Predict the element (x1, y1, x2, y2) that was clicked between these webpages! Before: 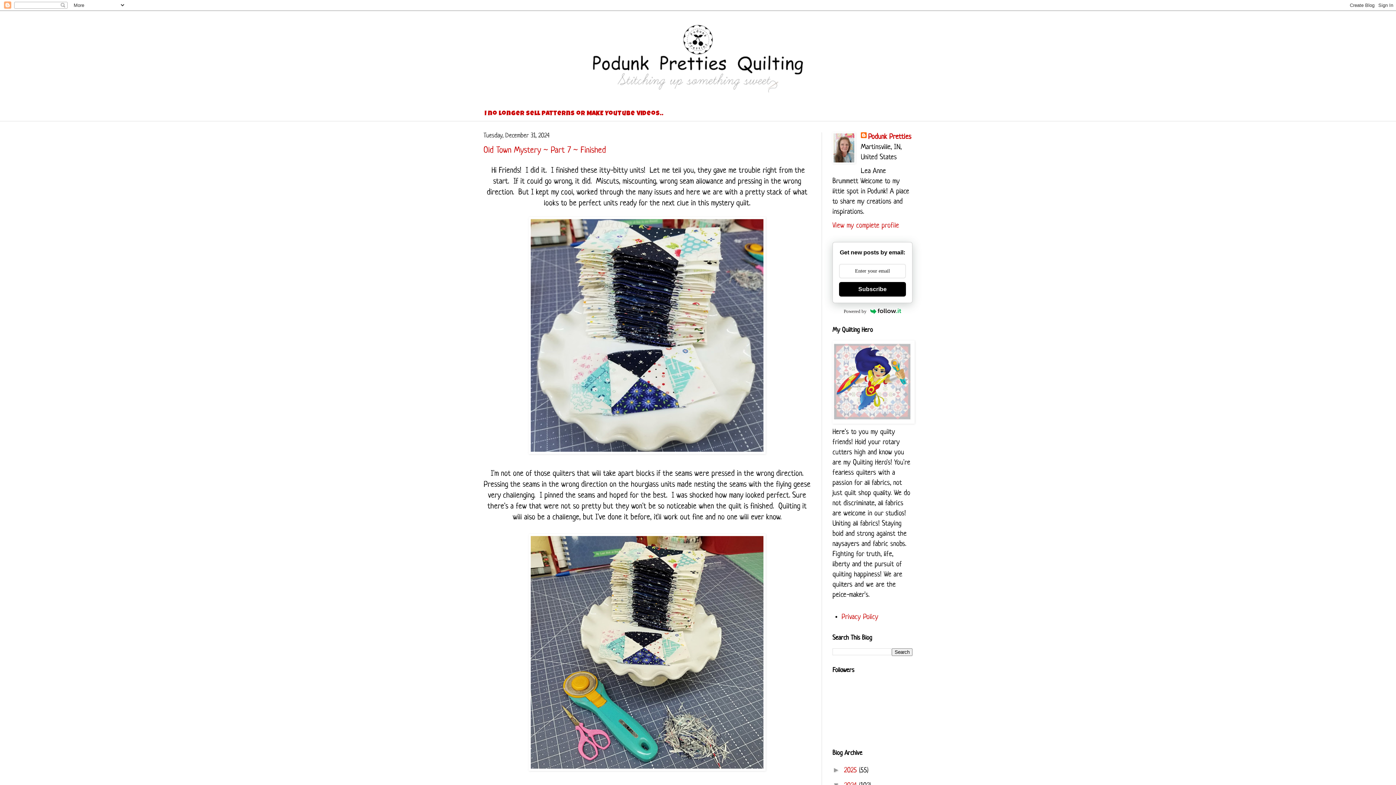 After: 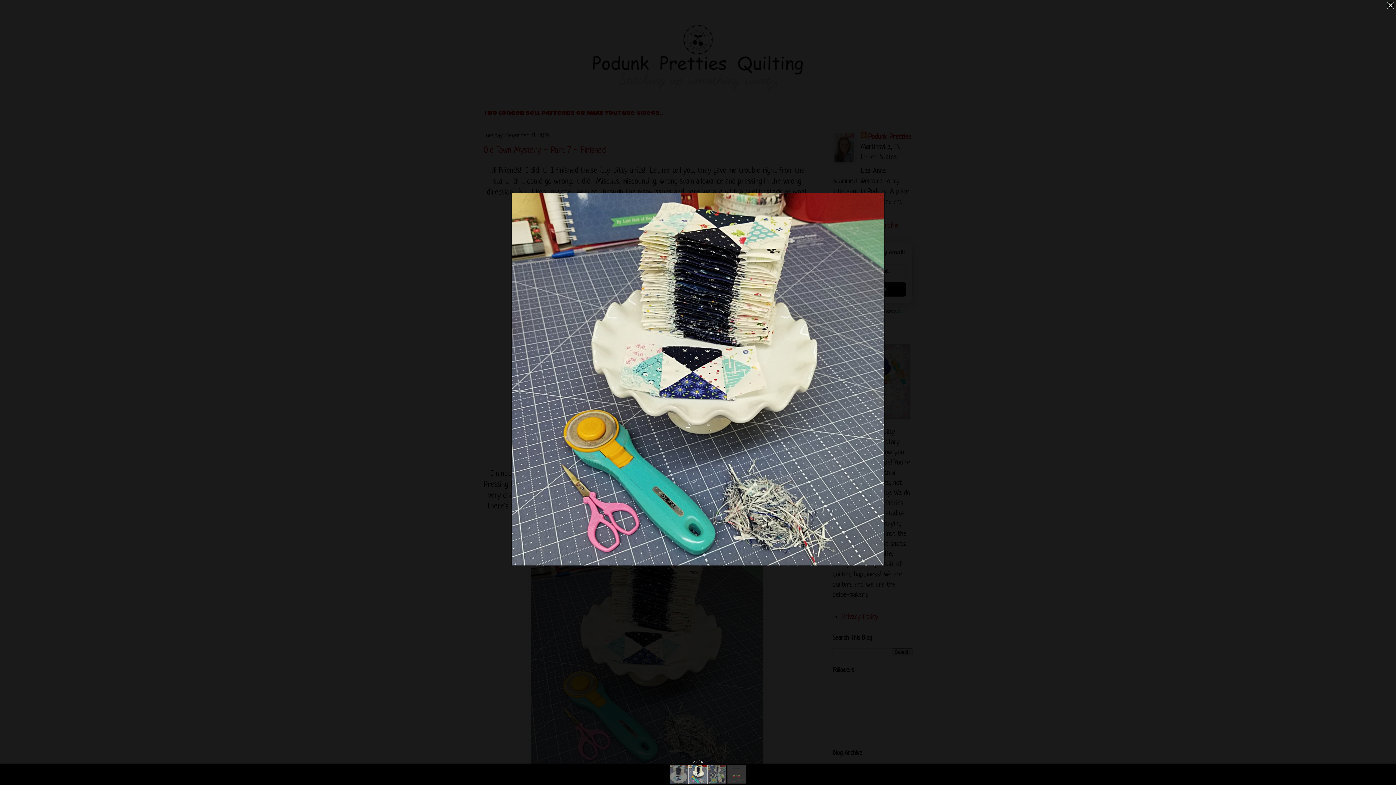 Action: bbox: (528, 764, 765, 773)